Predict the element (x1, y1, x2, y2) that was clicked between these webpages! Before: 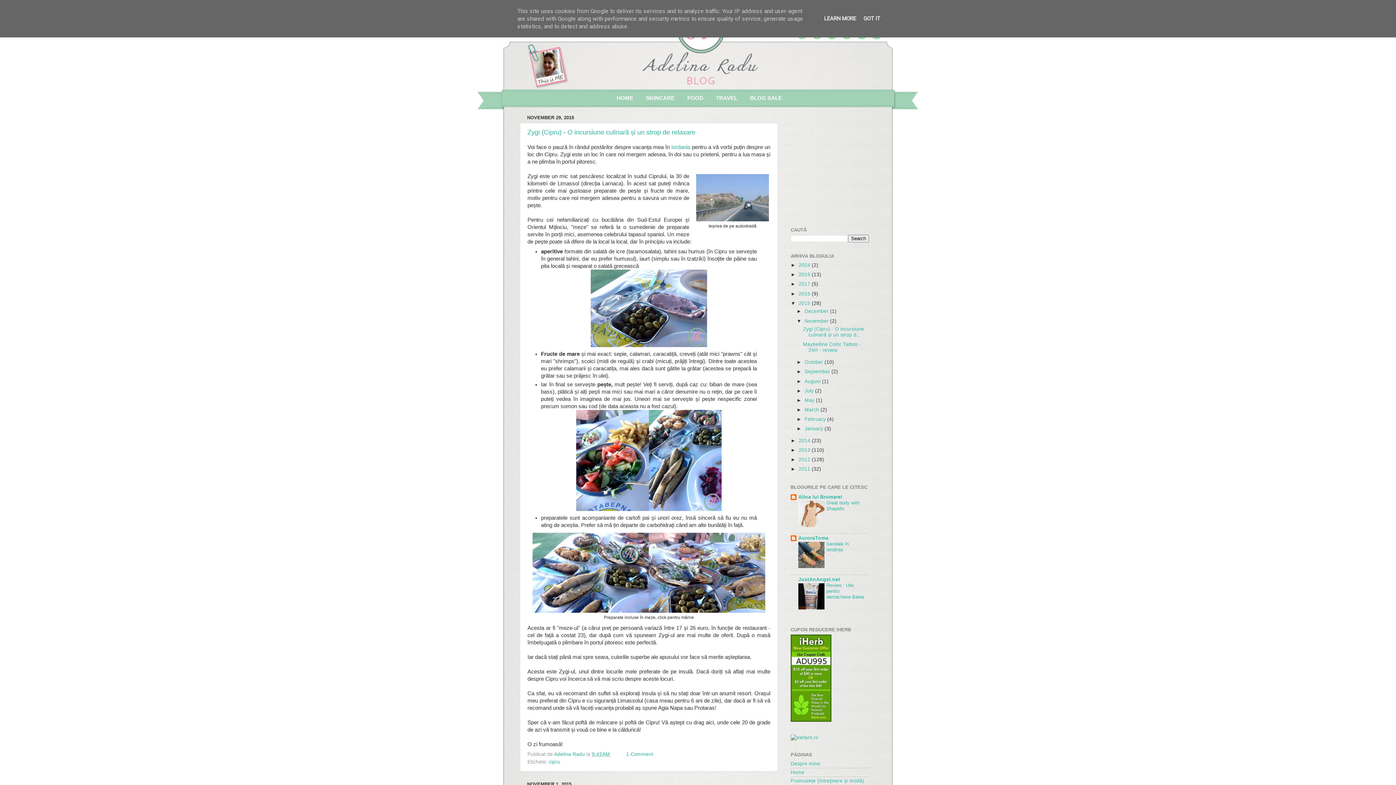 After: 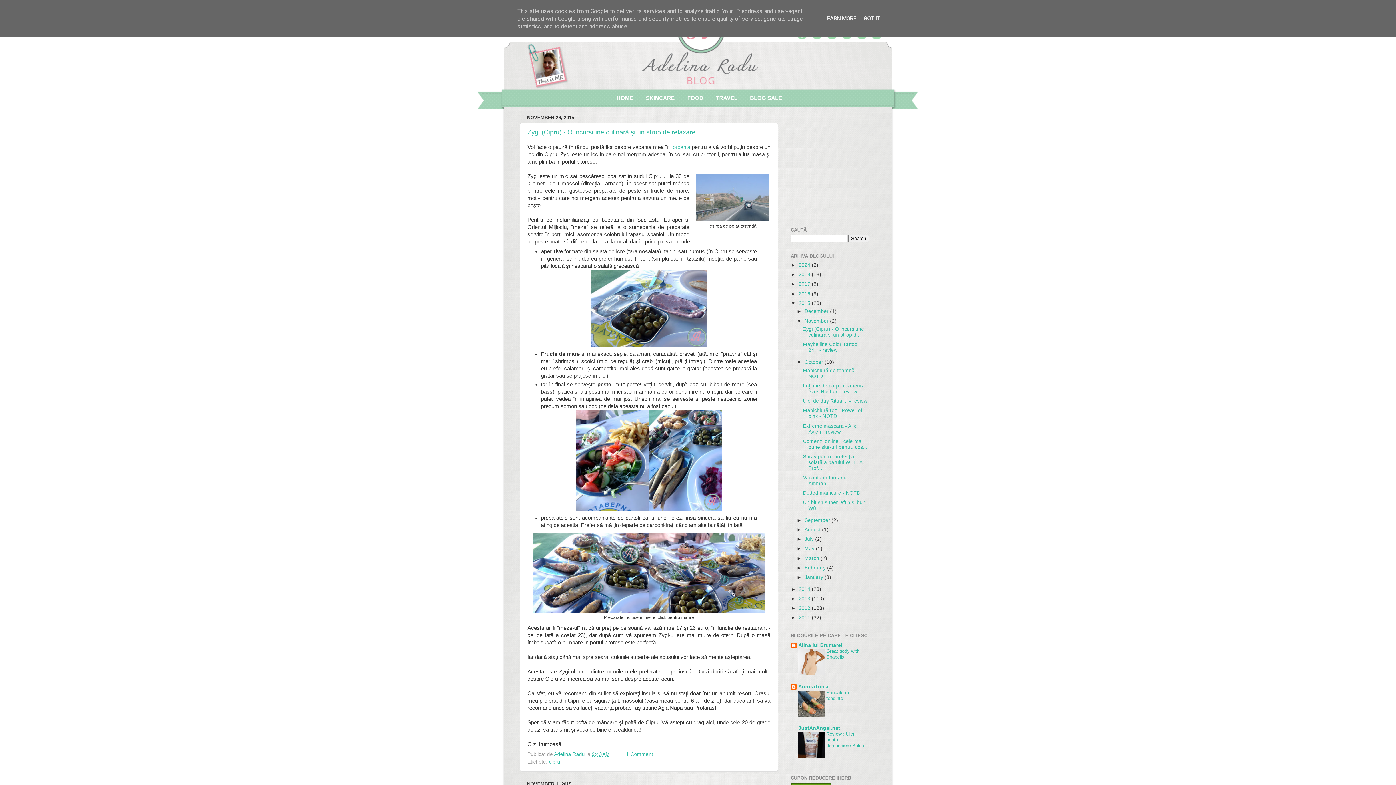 Action: label: ►   bbox: (796, 359, 804, 365)